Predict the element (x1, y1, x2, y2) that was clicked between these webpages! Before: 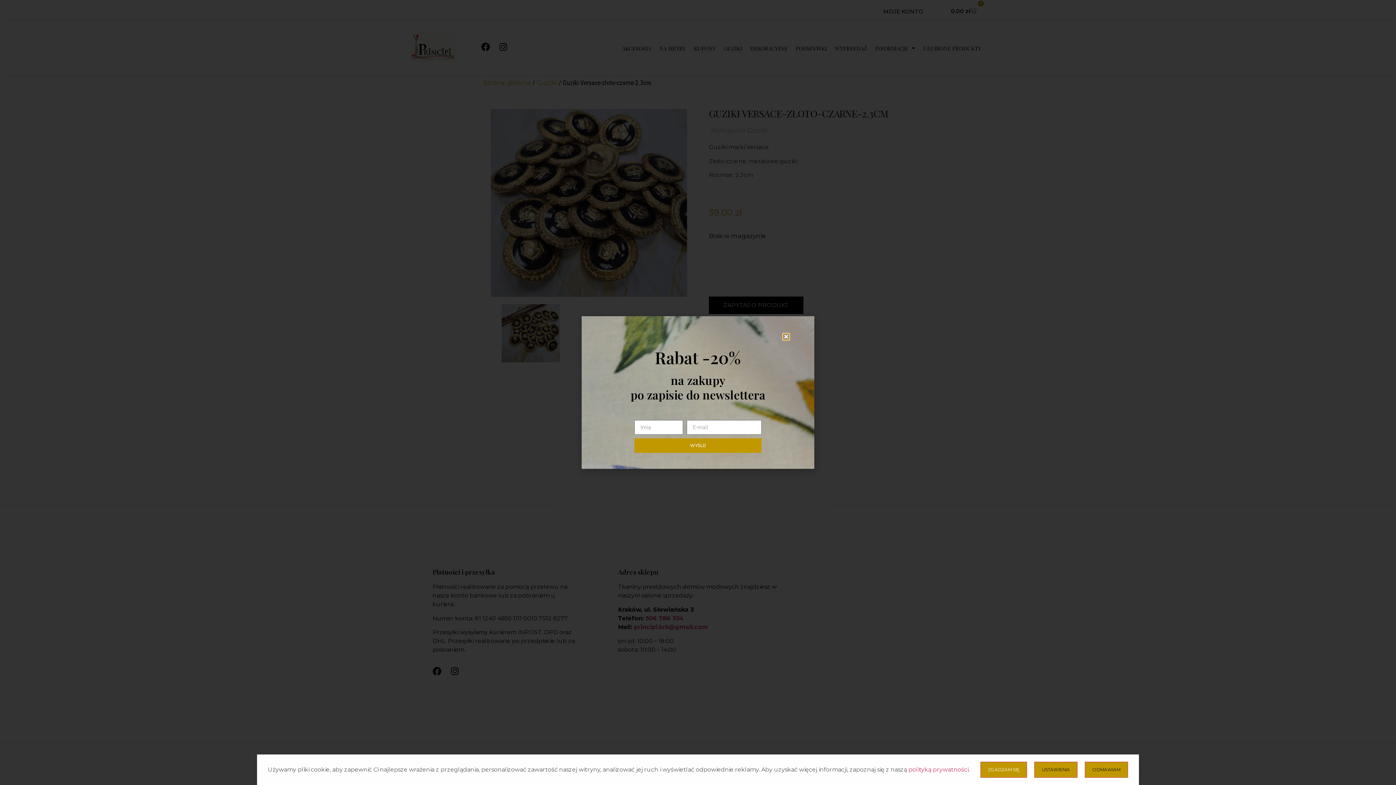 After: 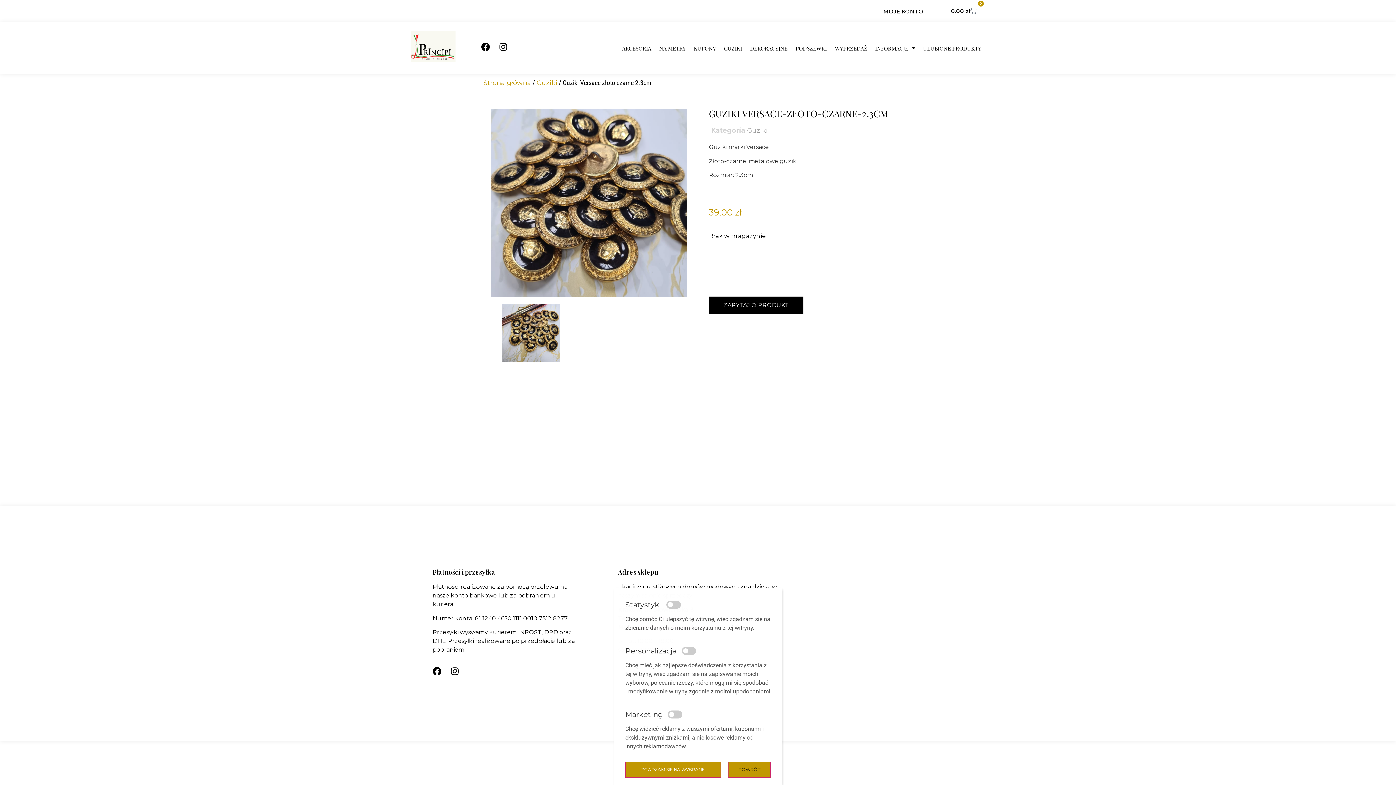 Action: bbox: (1034, 762, 1077, 778) label: USTAWIENIA